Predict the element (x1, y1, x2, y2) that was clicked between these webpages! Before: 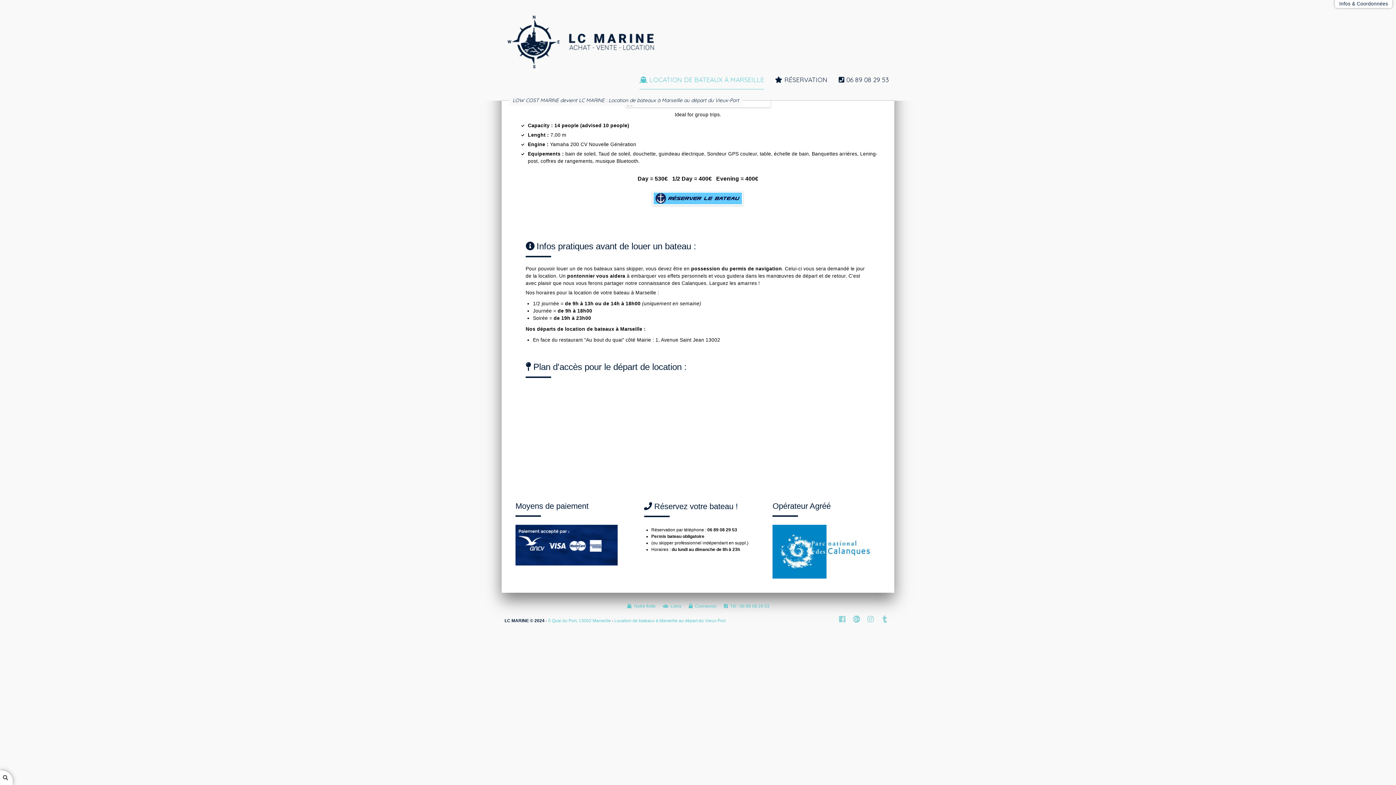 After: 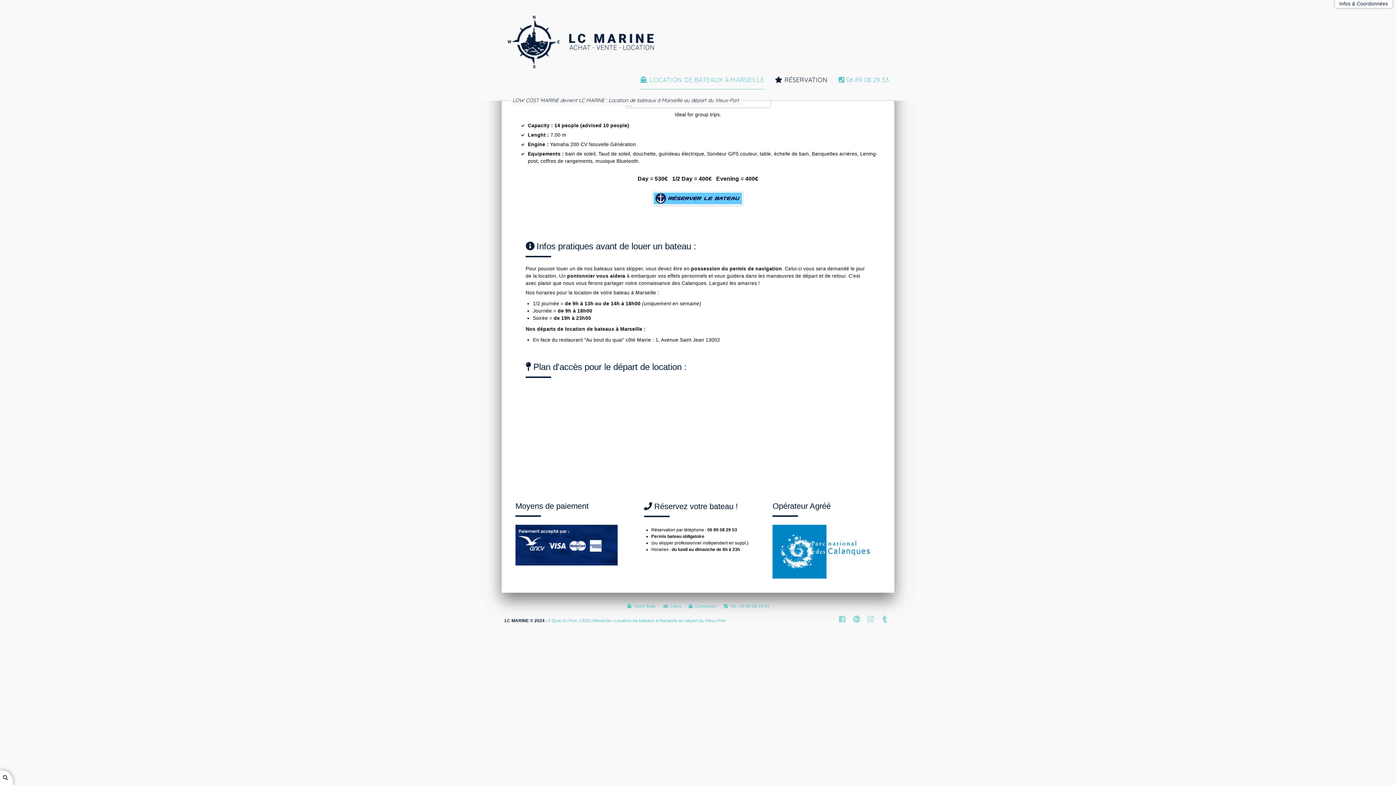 Action: bbox: (838, 70, 889, 89) label: 06 89 08 29 53